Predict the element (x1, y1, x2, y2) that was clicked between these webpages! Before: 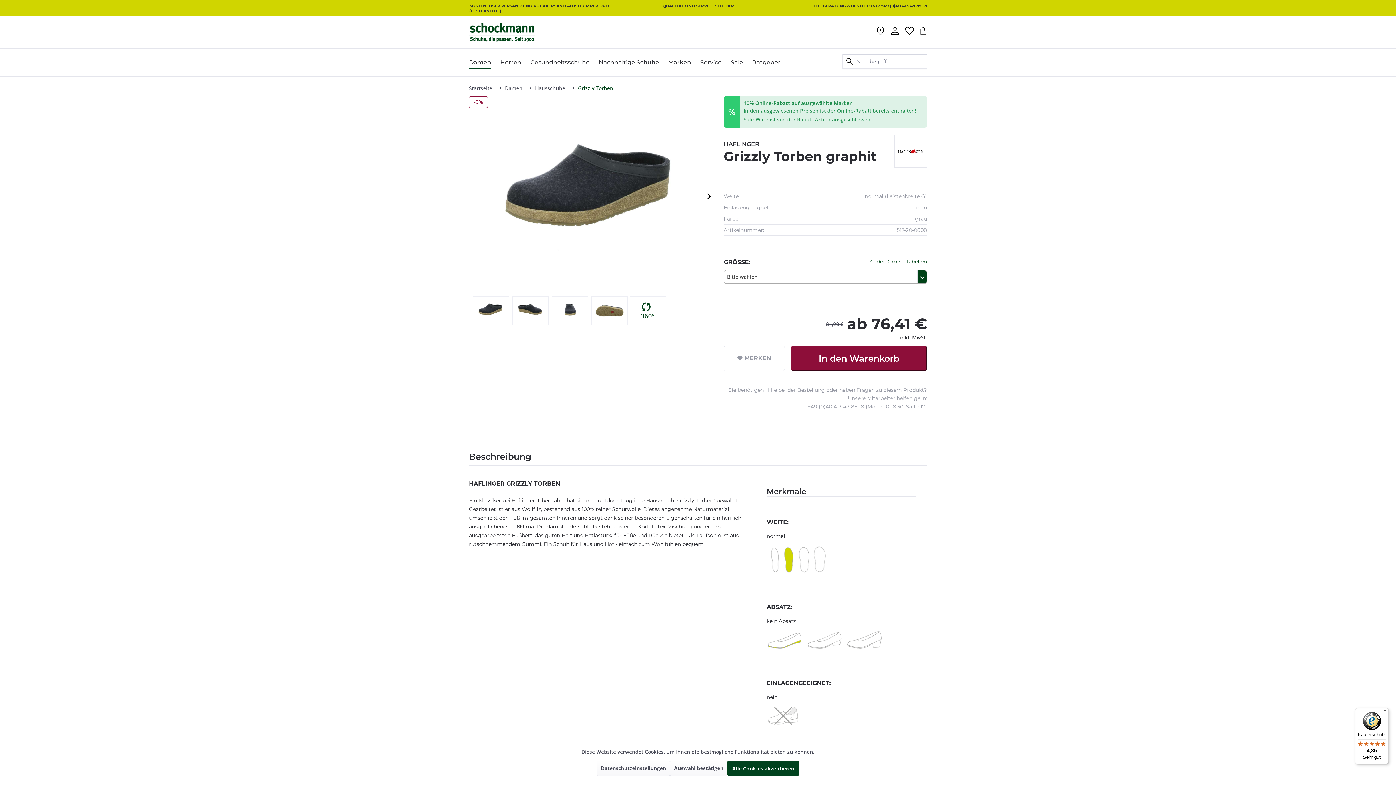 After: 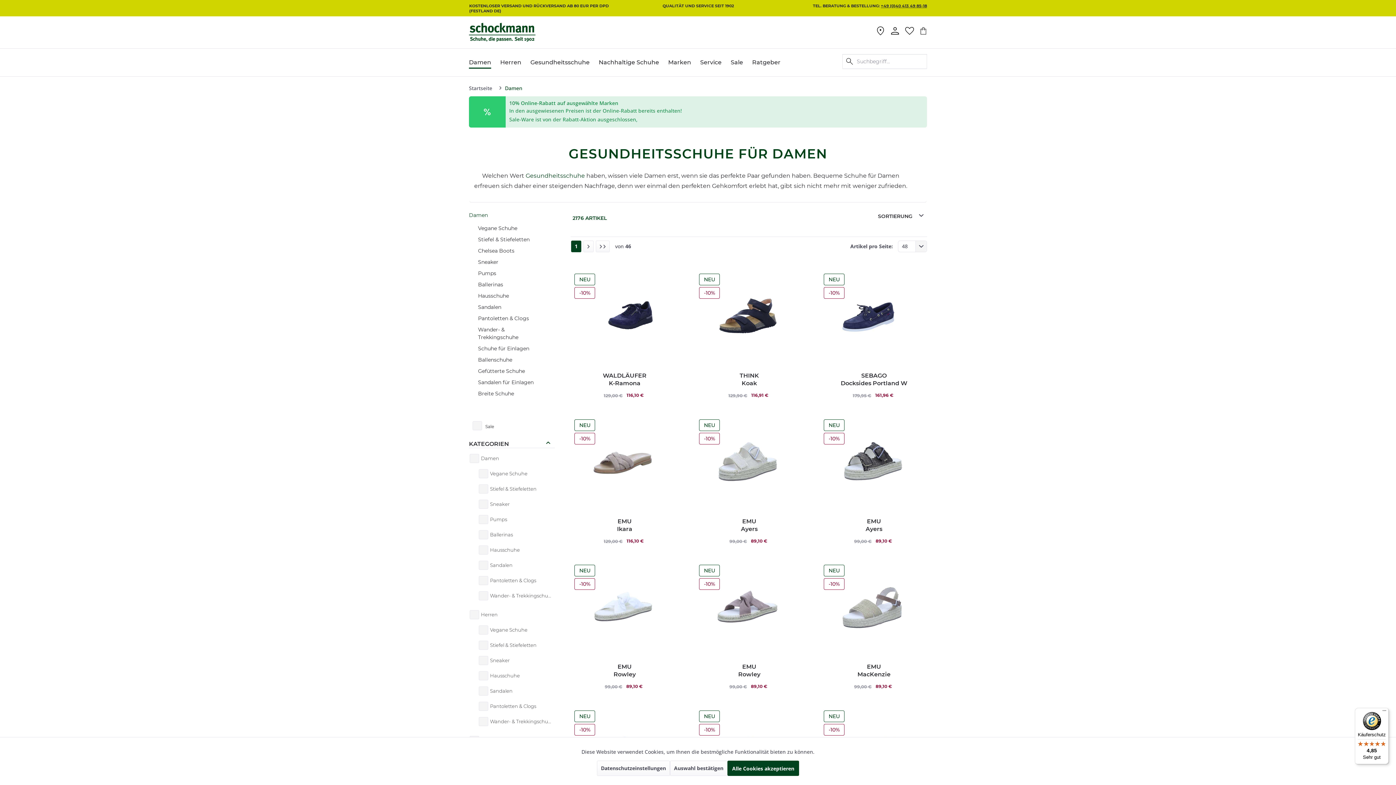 Action: label: Damen bbox: (505, 80, 526, 96)